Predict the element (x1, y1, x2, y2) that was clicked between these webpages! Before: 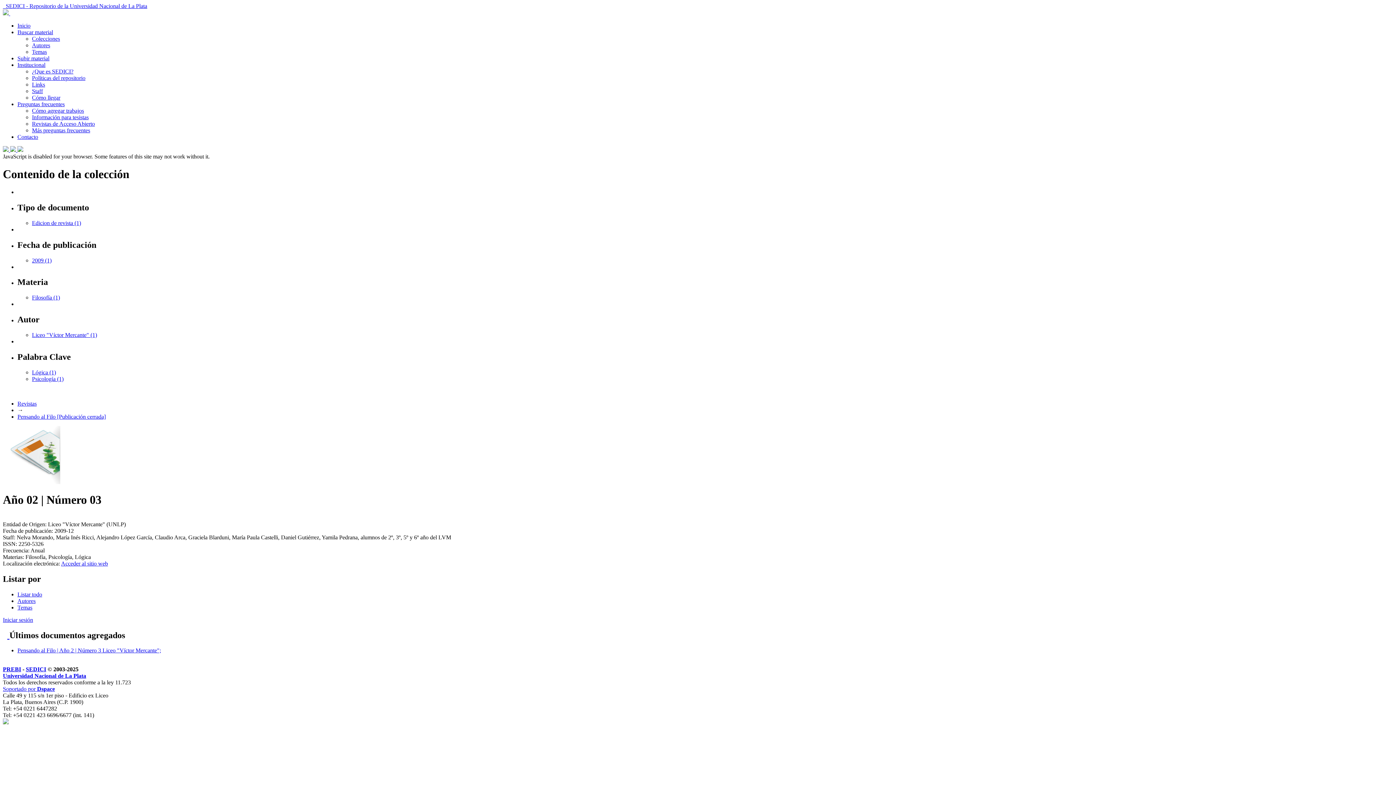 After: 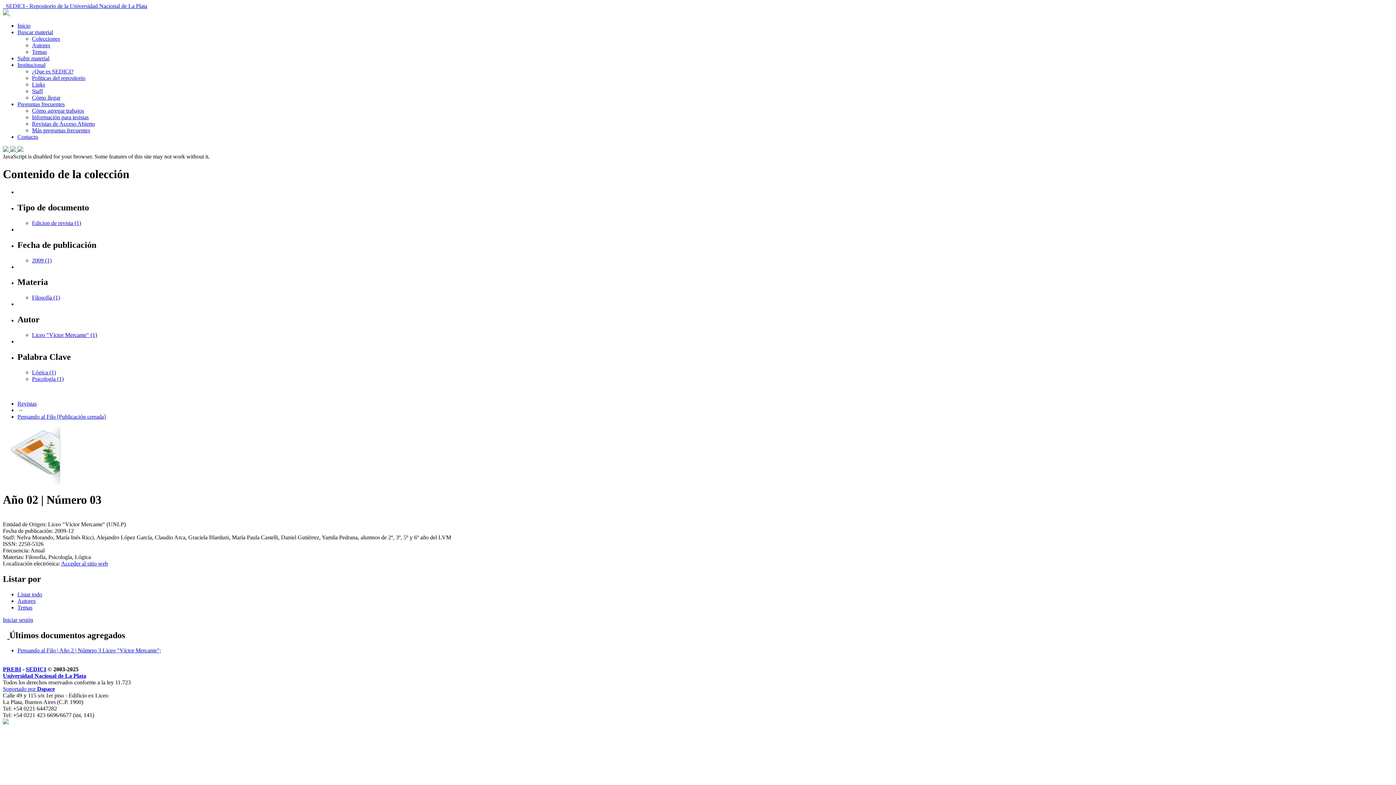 Action: label:   bbox: (2, 630, 9, 640)